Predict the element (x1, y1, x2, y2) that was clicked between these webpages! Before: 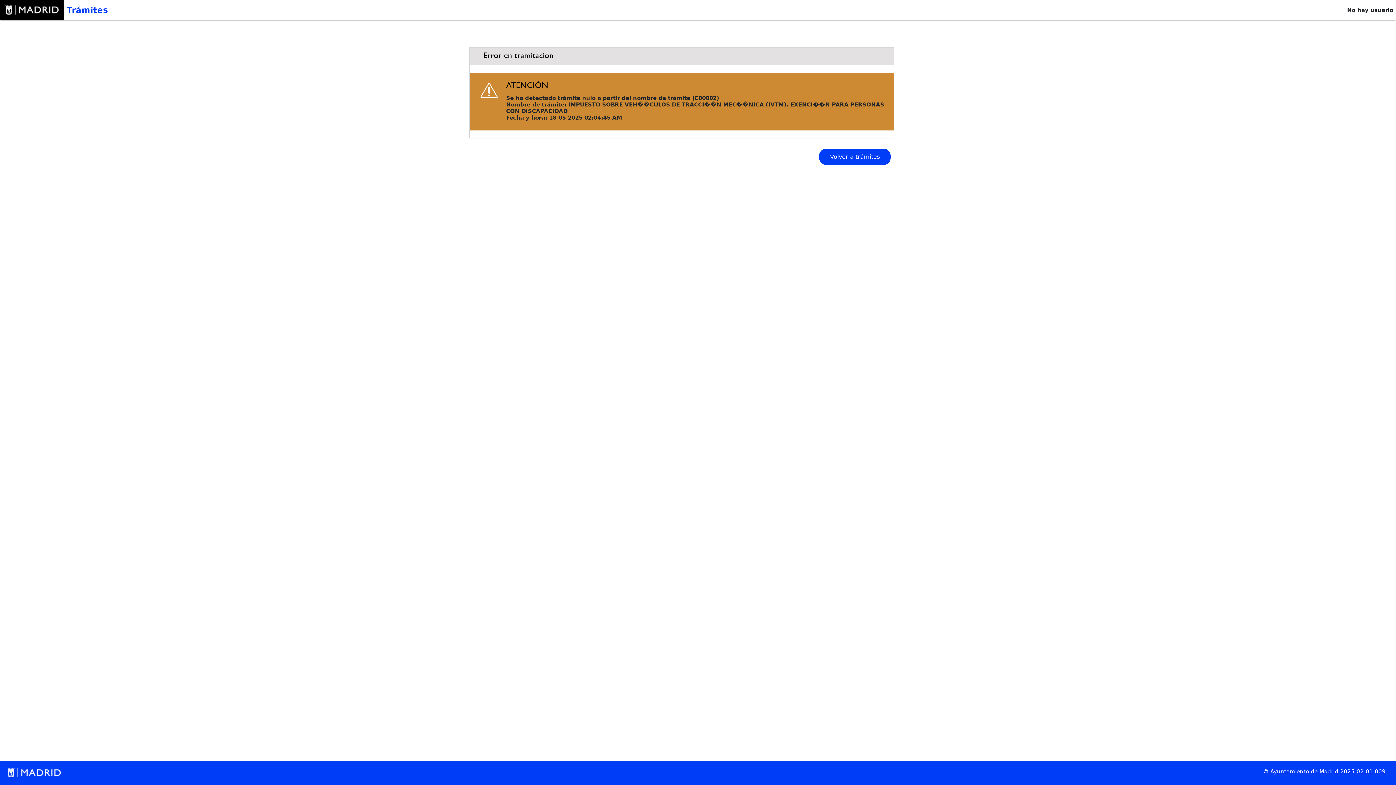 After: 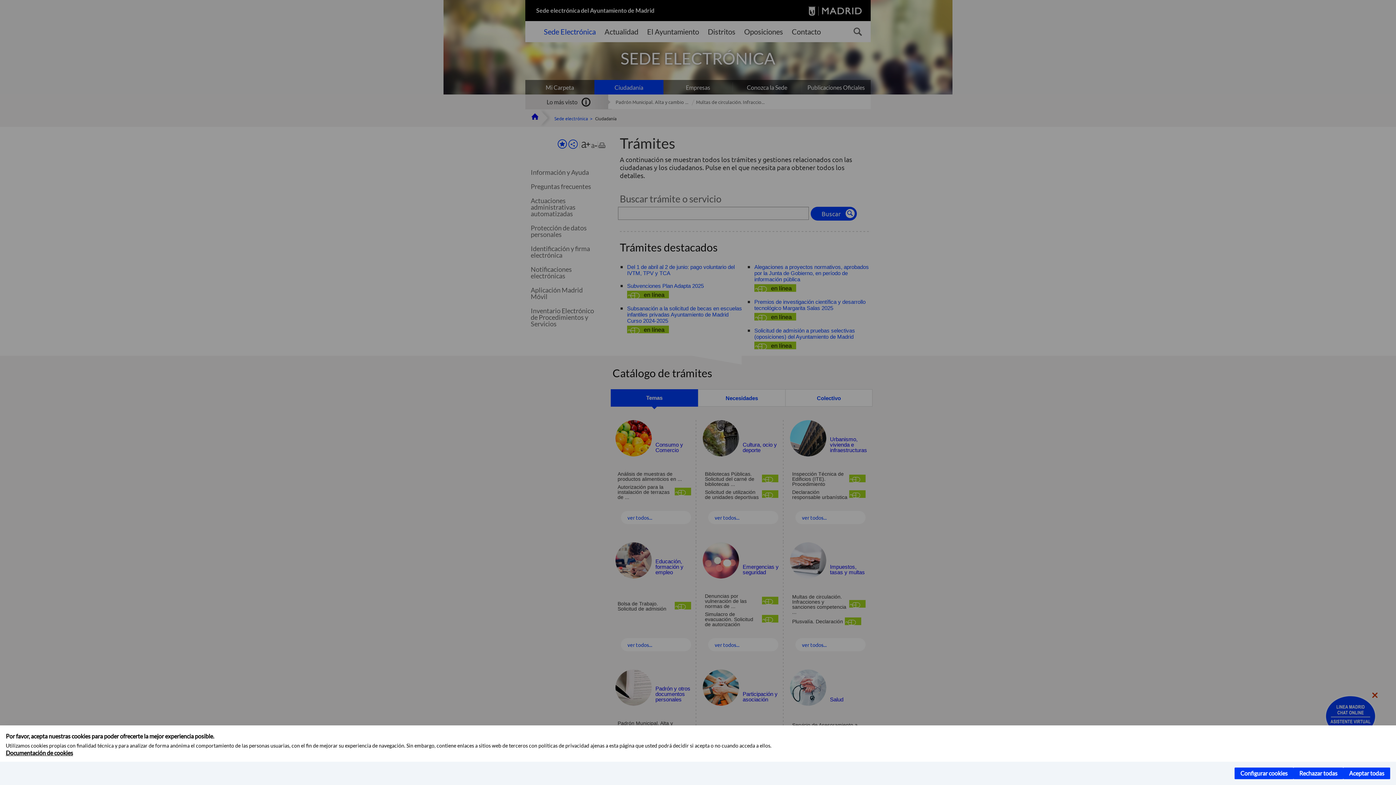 Action: label: Trámites bbox: (66, 5, 108, 14)